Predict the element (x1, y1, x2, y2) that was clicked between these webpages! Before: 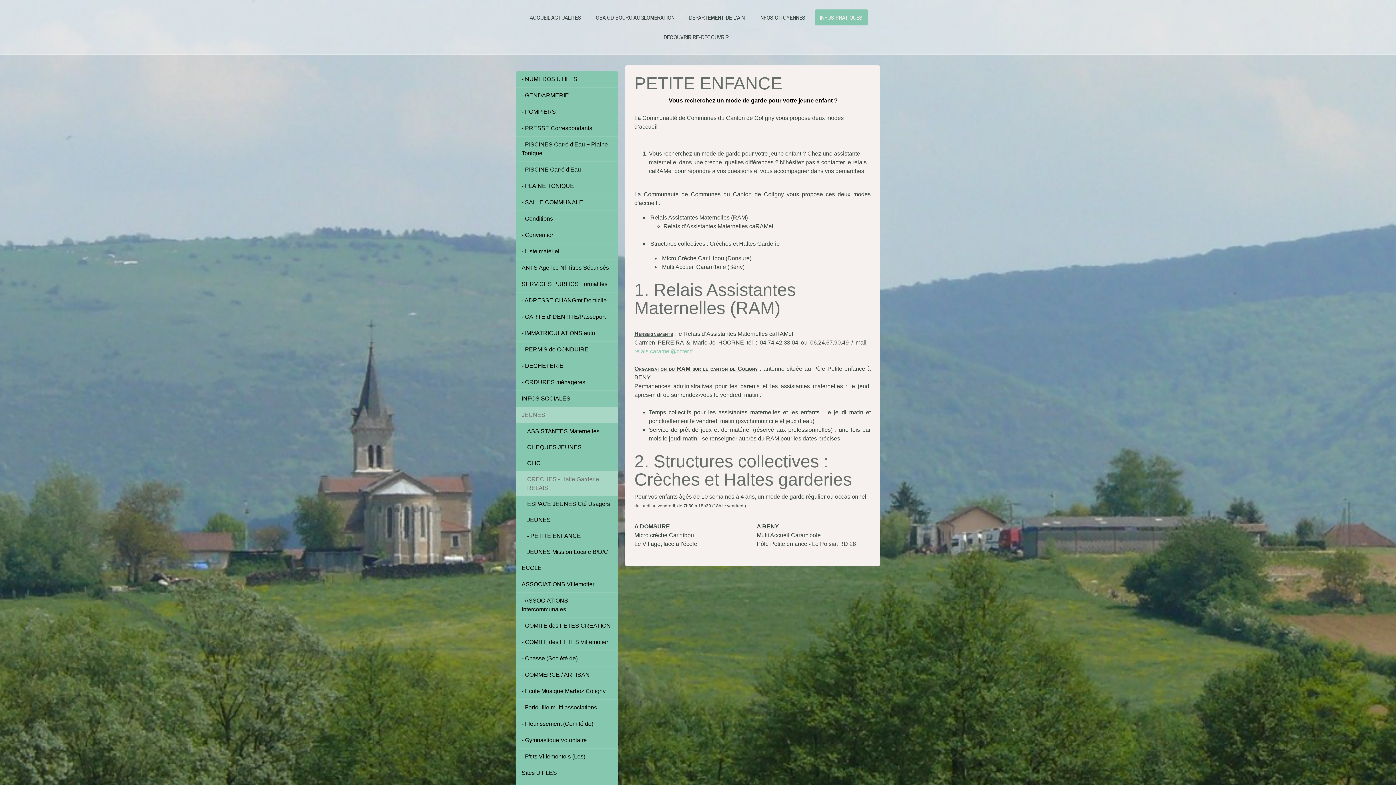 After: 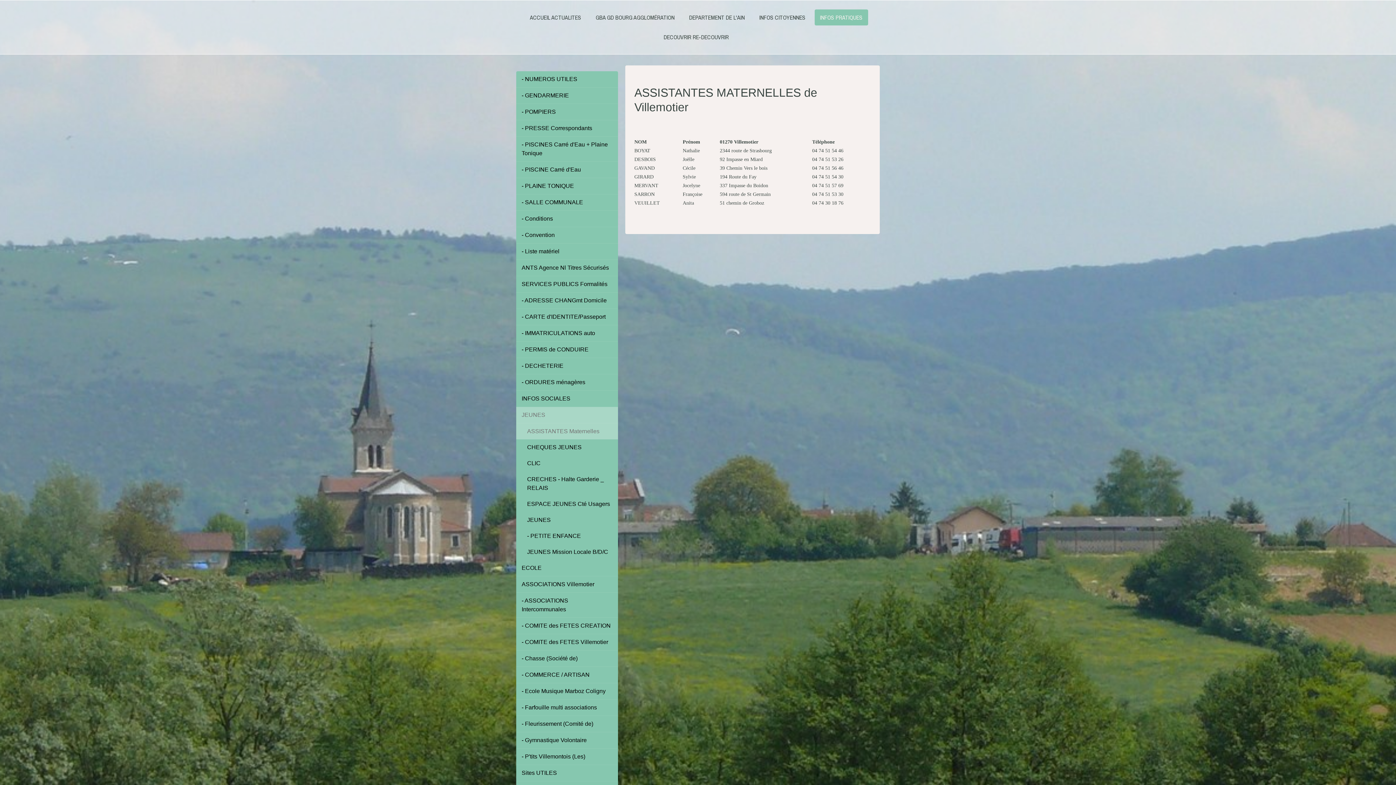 Action: bbox: (516, 423, 618, 439) label: ASSISTANTES Maternelles